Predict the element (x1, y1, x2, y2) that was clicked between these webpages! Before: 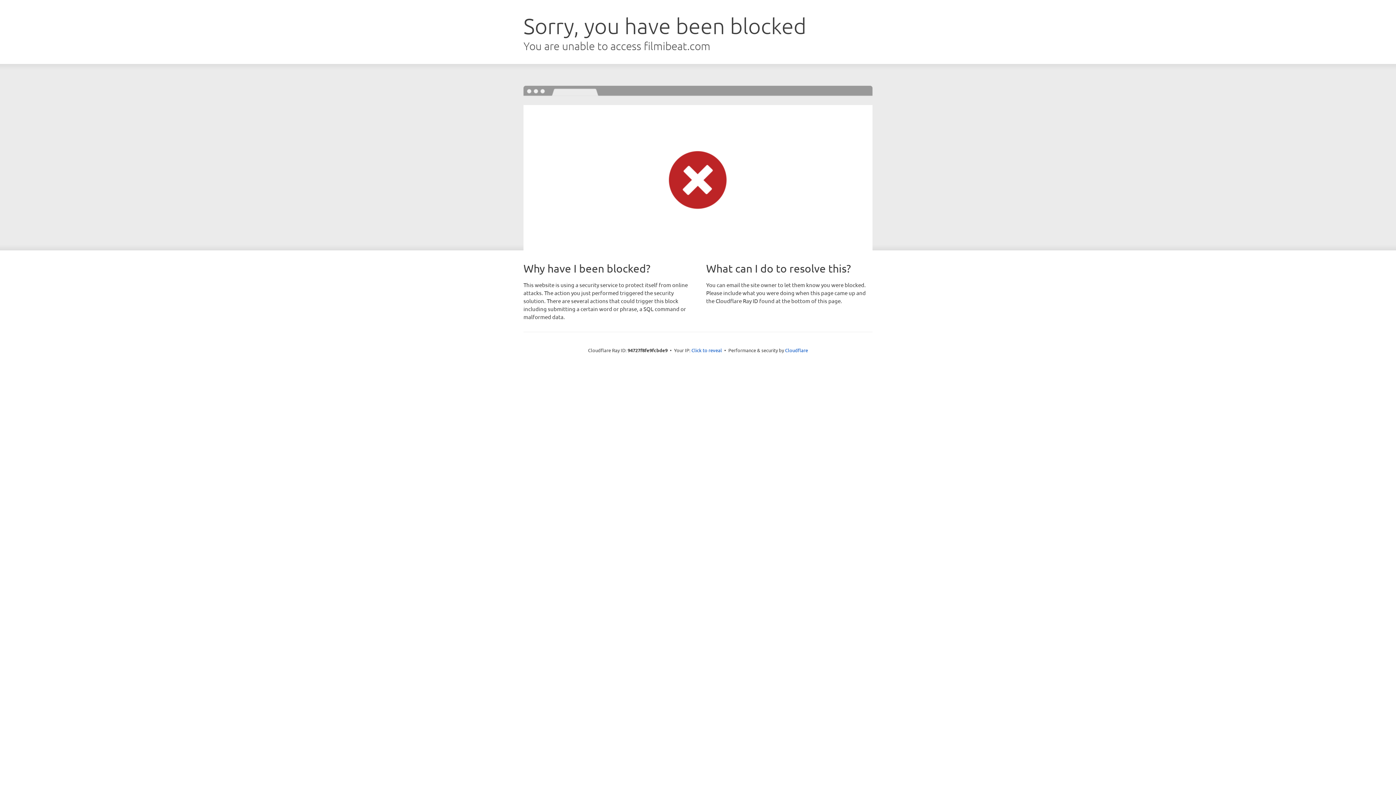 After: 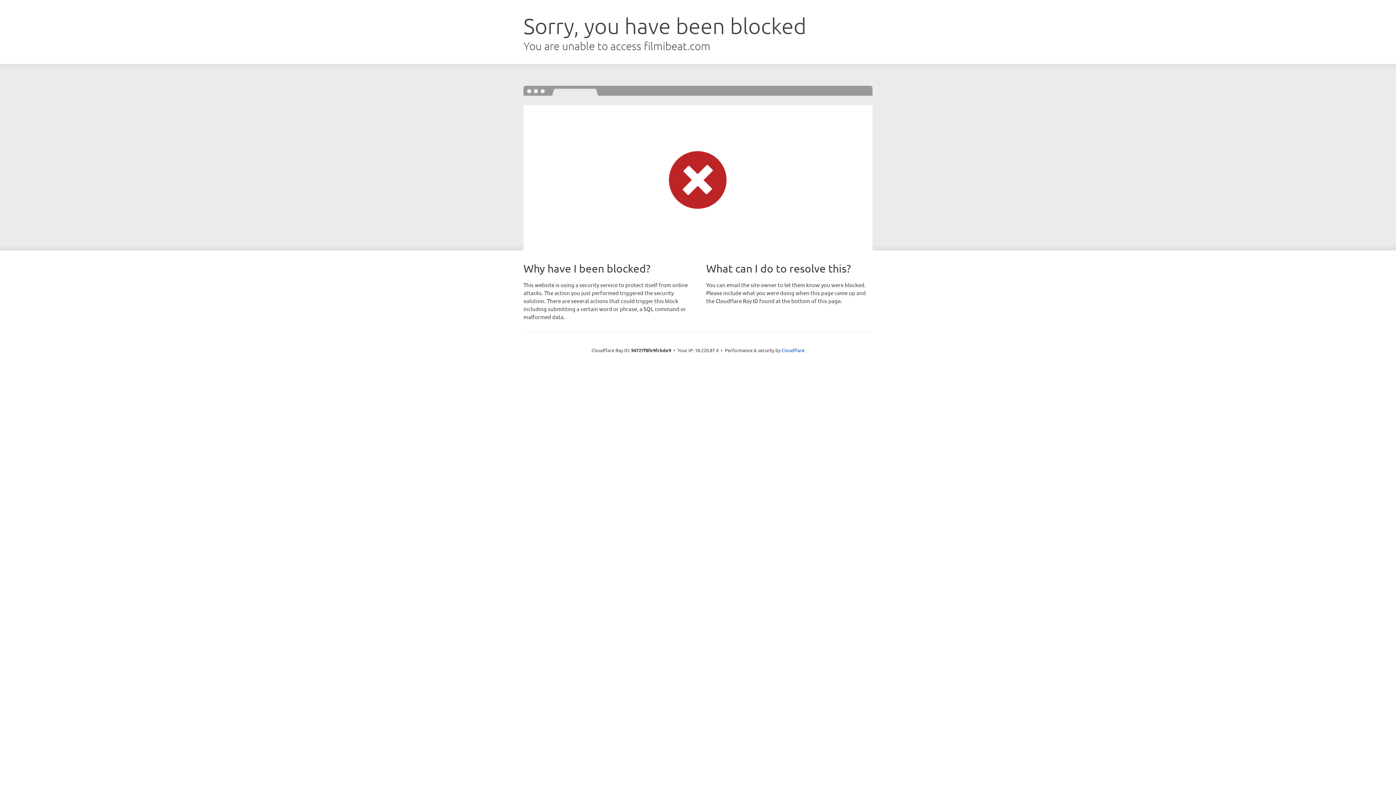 Action: label: Click to reveal bbox: (691, 346, 722, 353)